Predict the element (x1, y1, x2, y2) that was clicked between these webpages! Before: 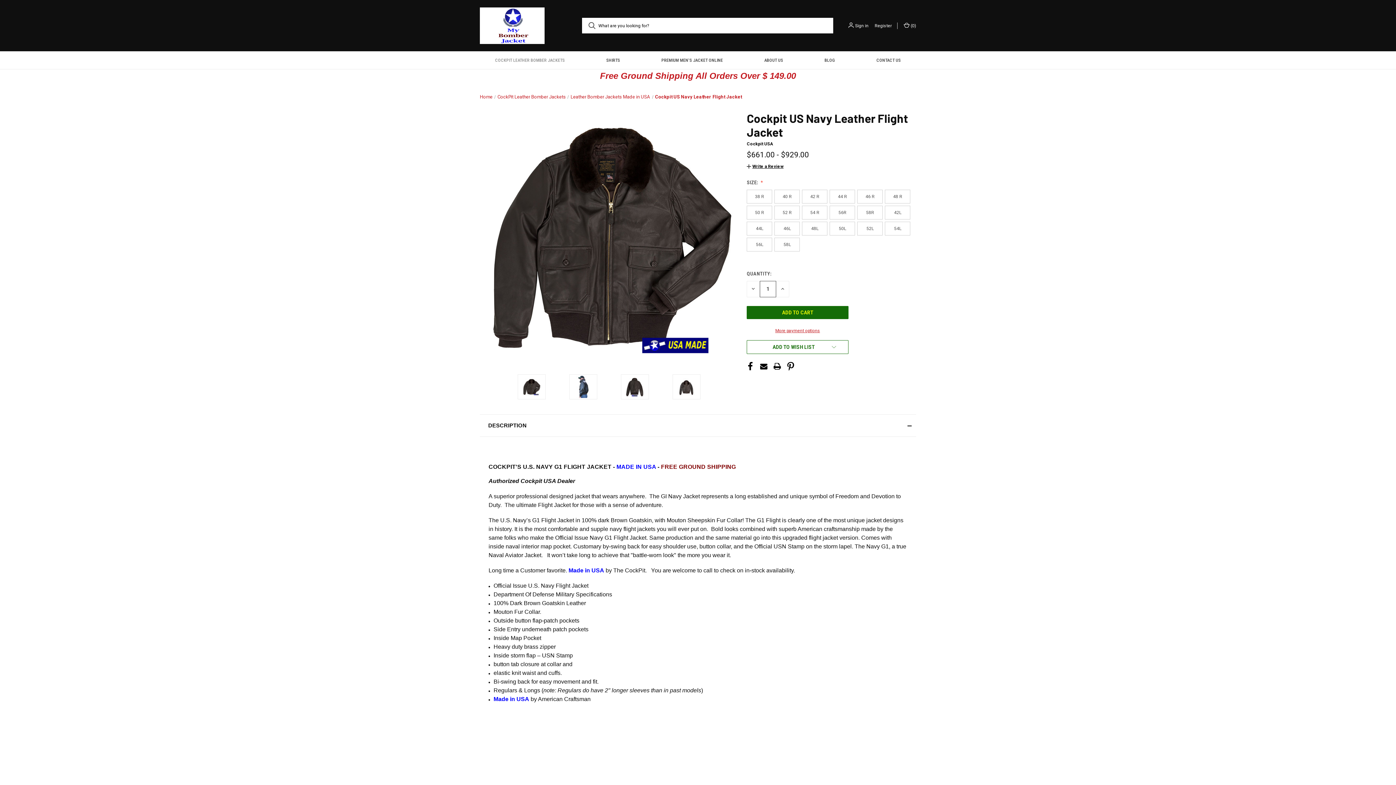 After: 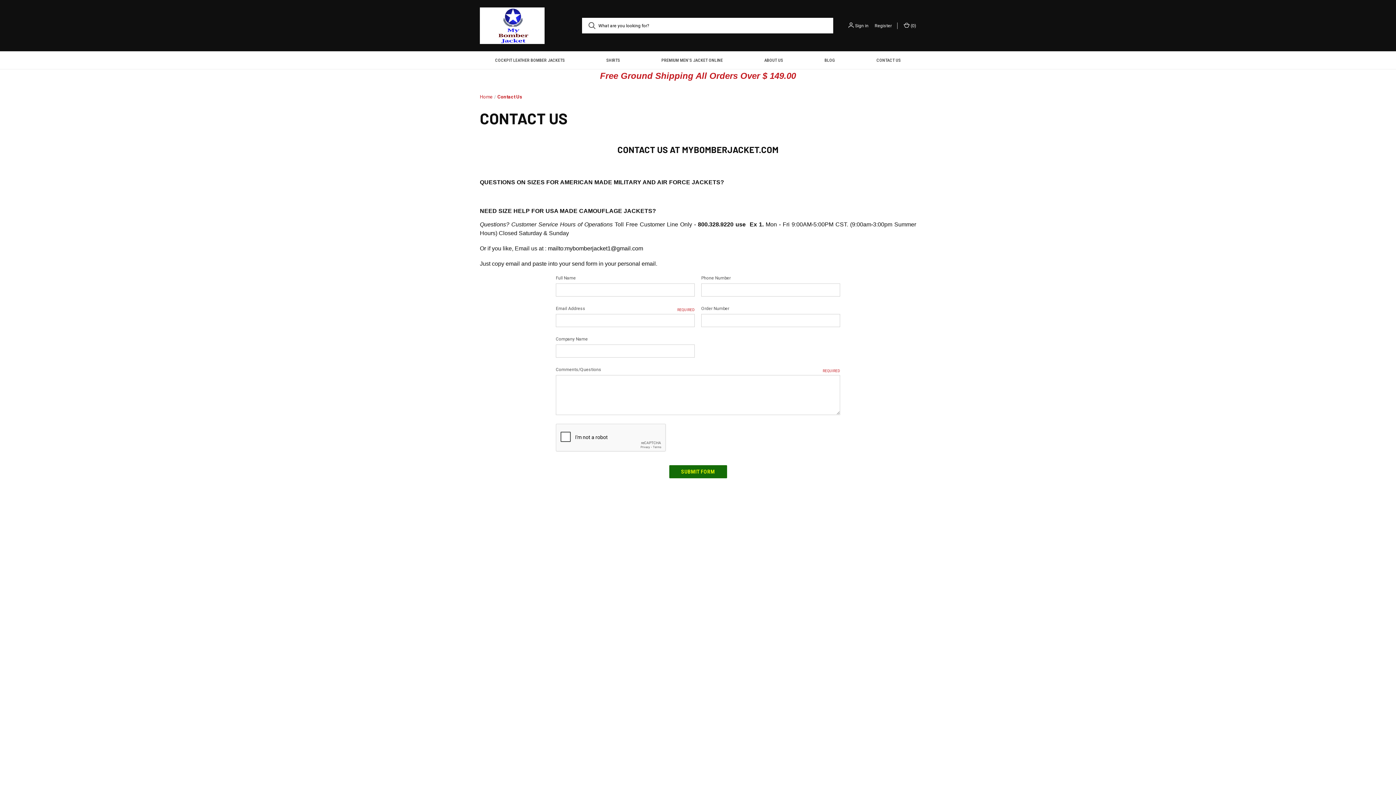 Action: label: Contact Us bbox: (856, 51, 921, 69)